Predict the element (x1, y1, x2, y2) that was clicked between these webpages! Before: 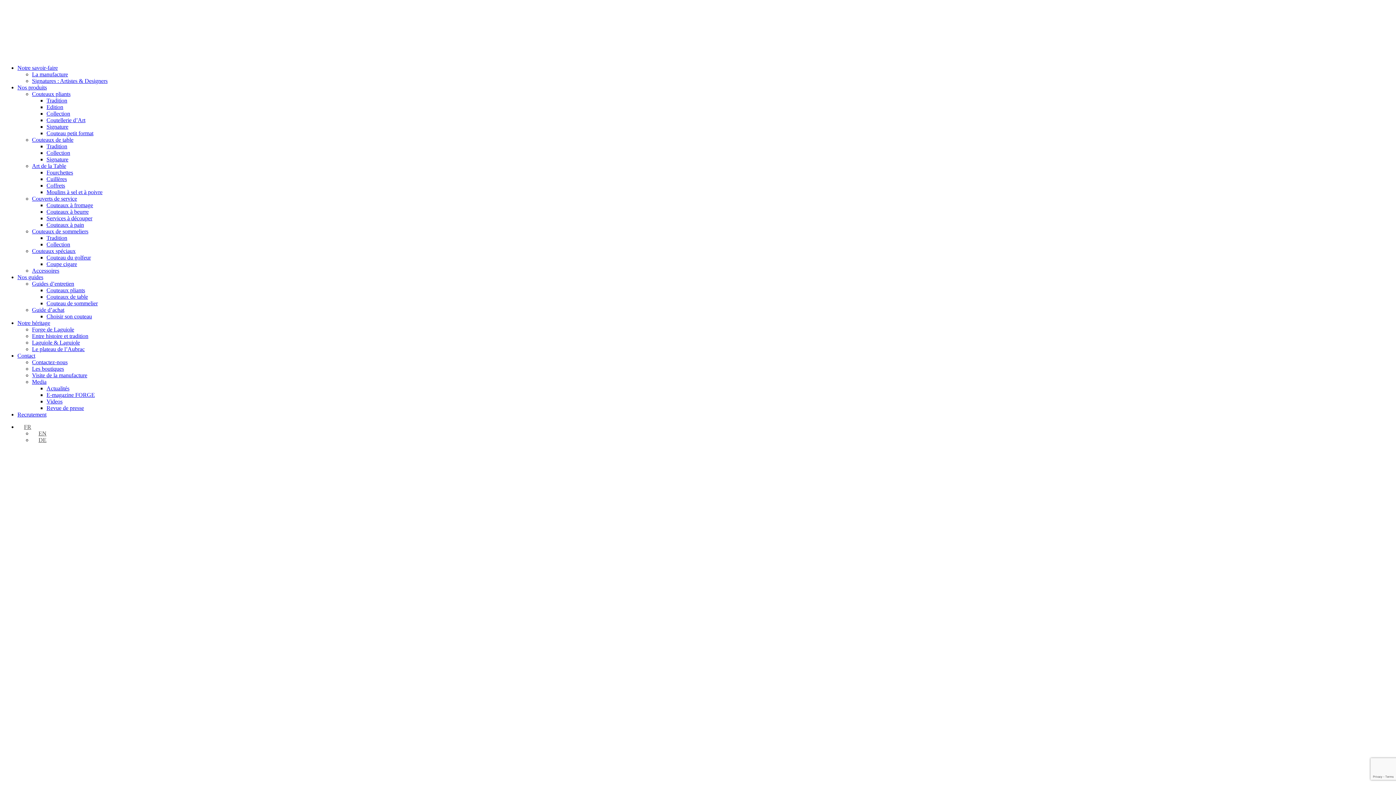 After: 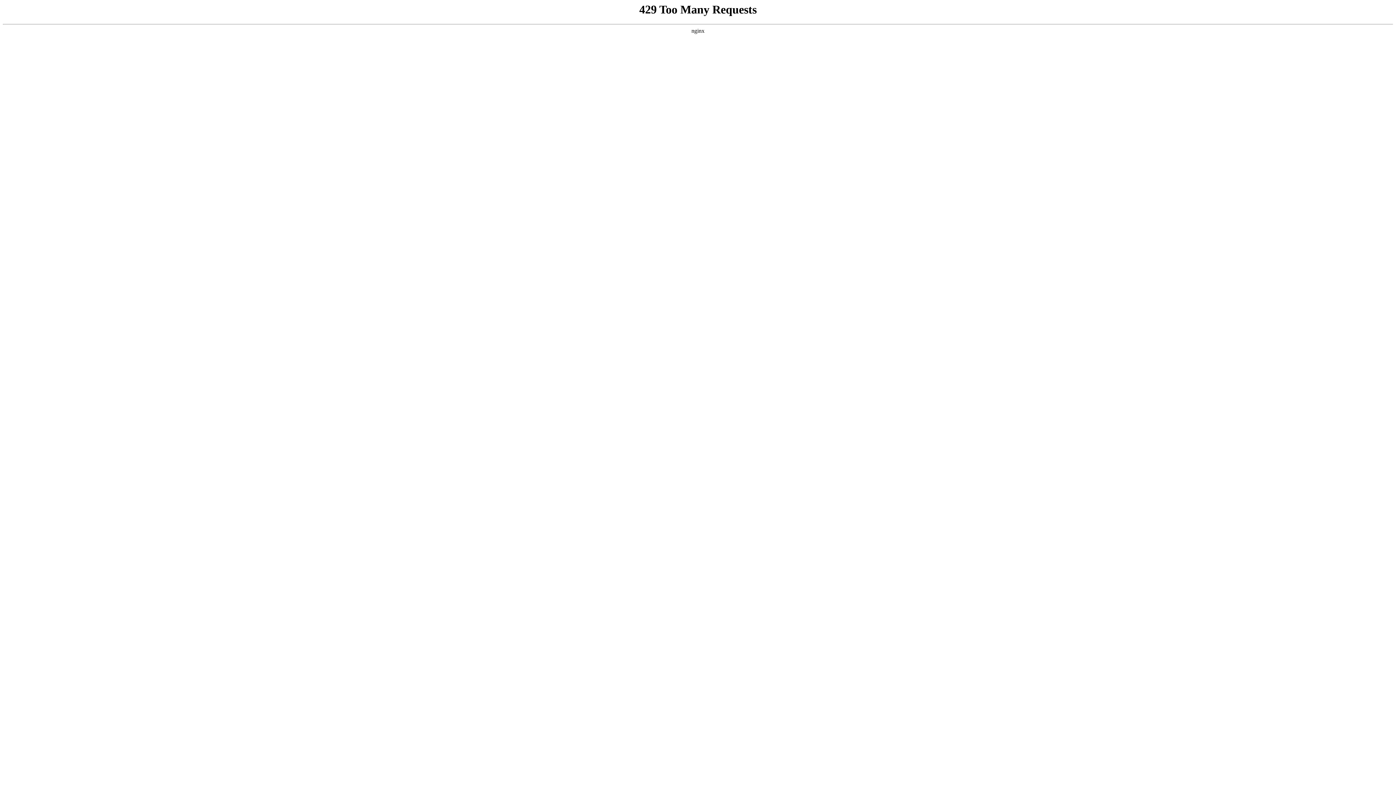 Action: label: EN bbox: (32, 430, 46, 436)